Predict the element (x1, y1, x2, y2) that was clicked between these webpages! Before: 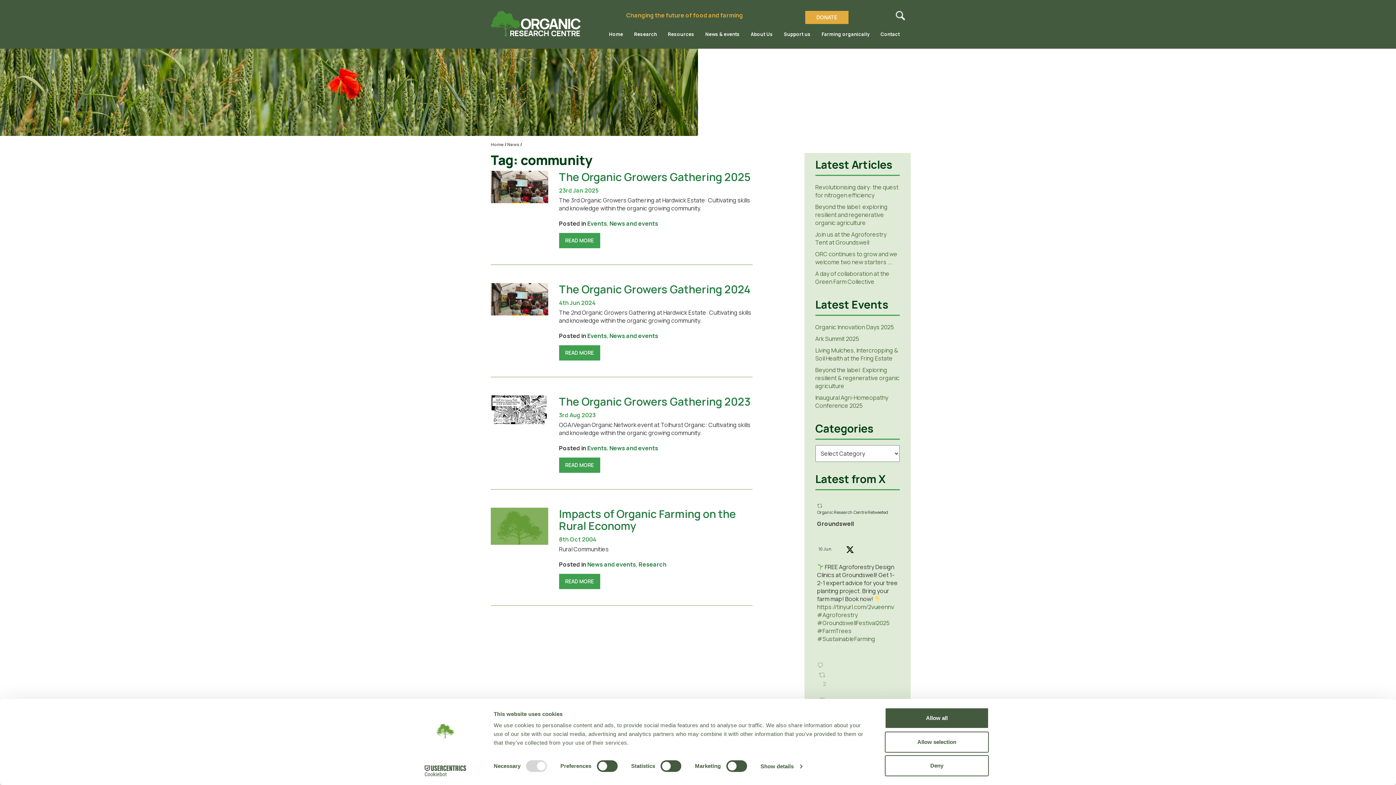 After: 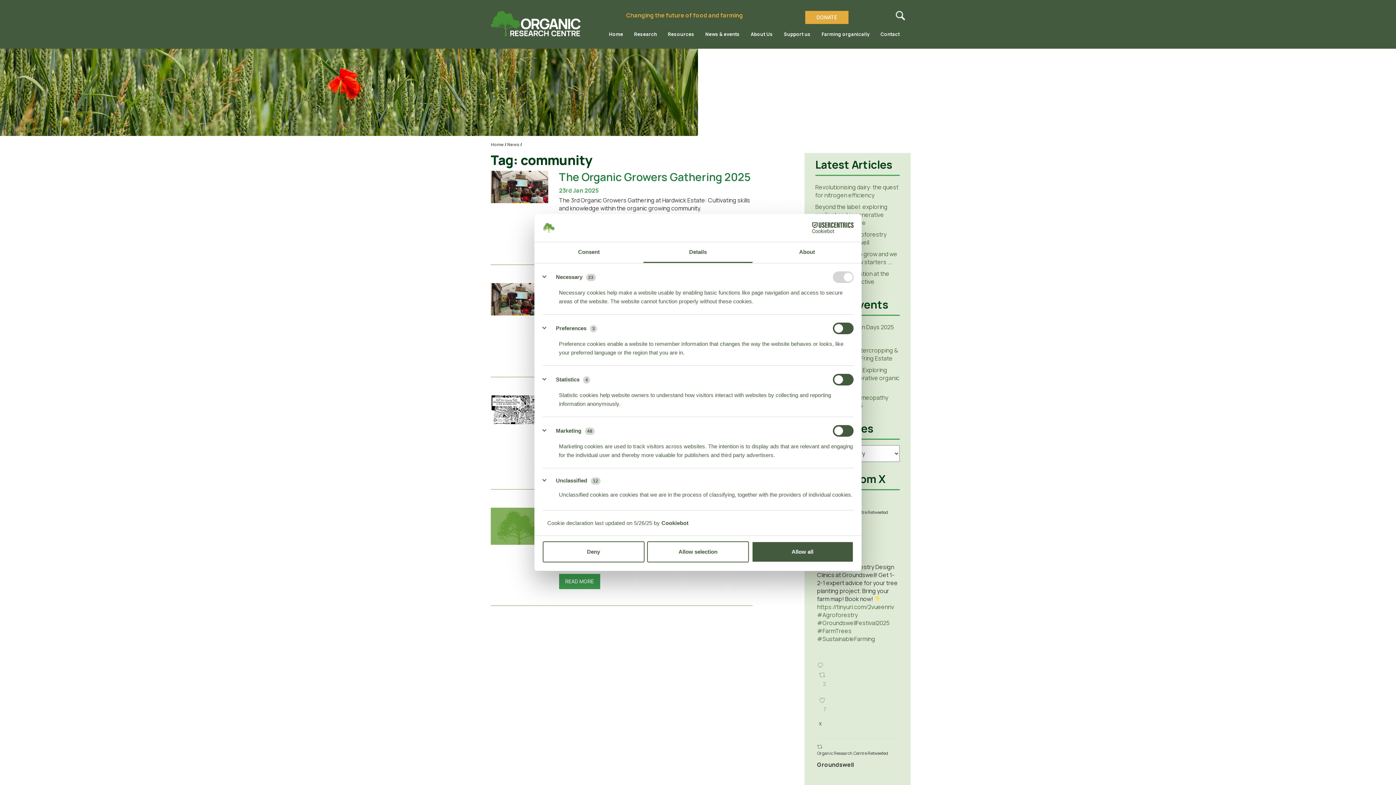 Action: label: Show details bbox: (760, 761, 802, 772)